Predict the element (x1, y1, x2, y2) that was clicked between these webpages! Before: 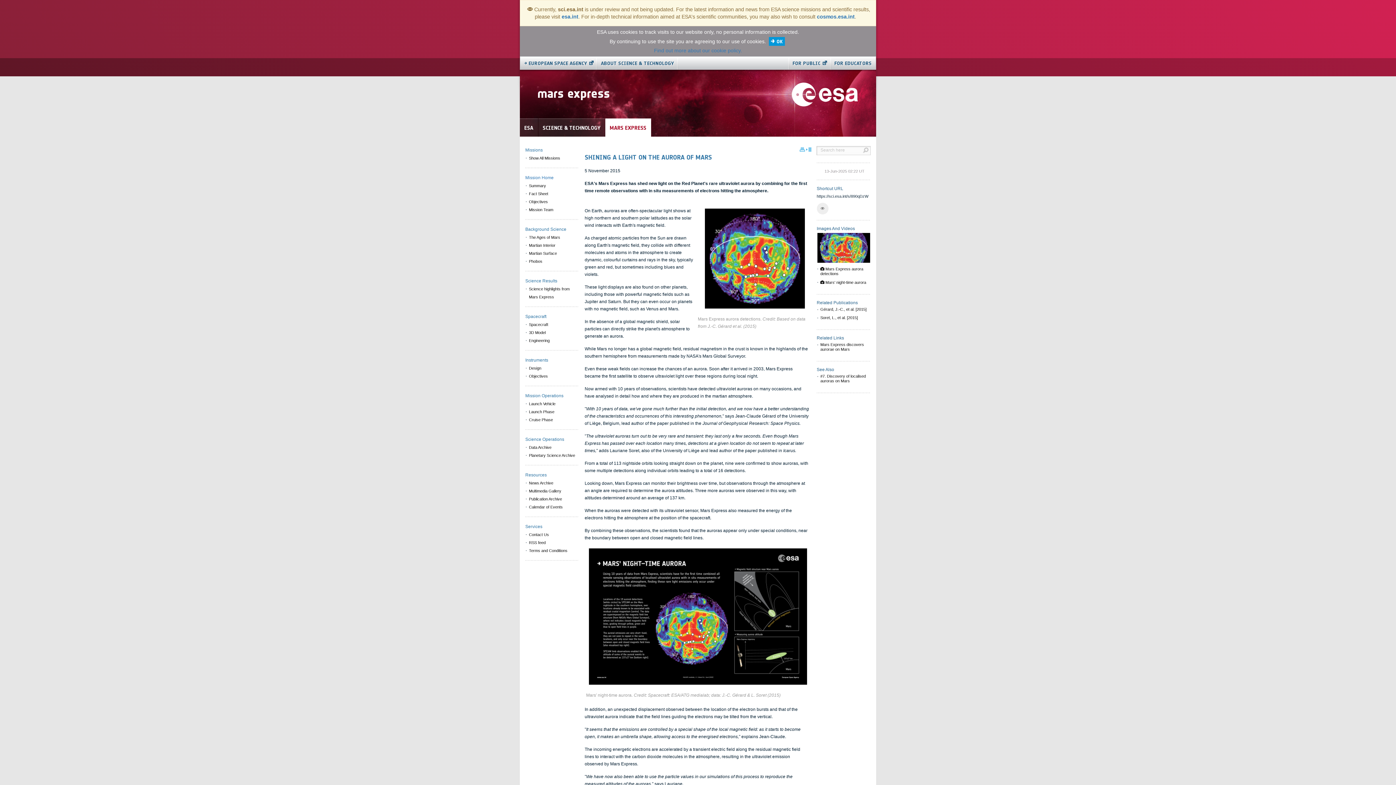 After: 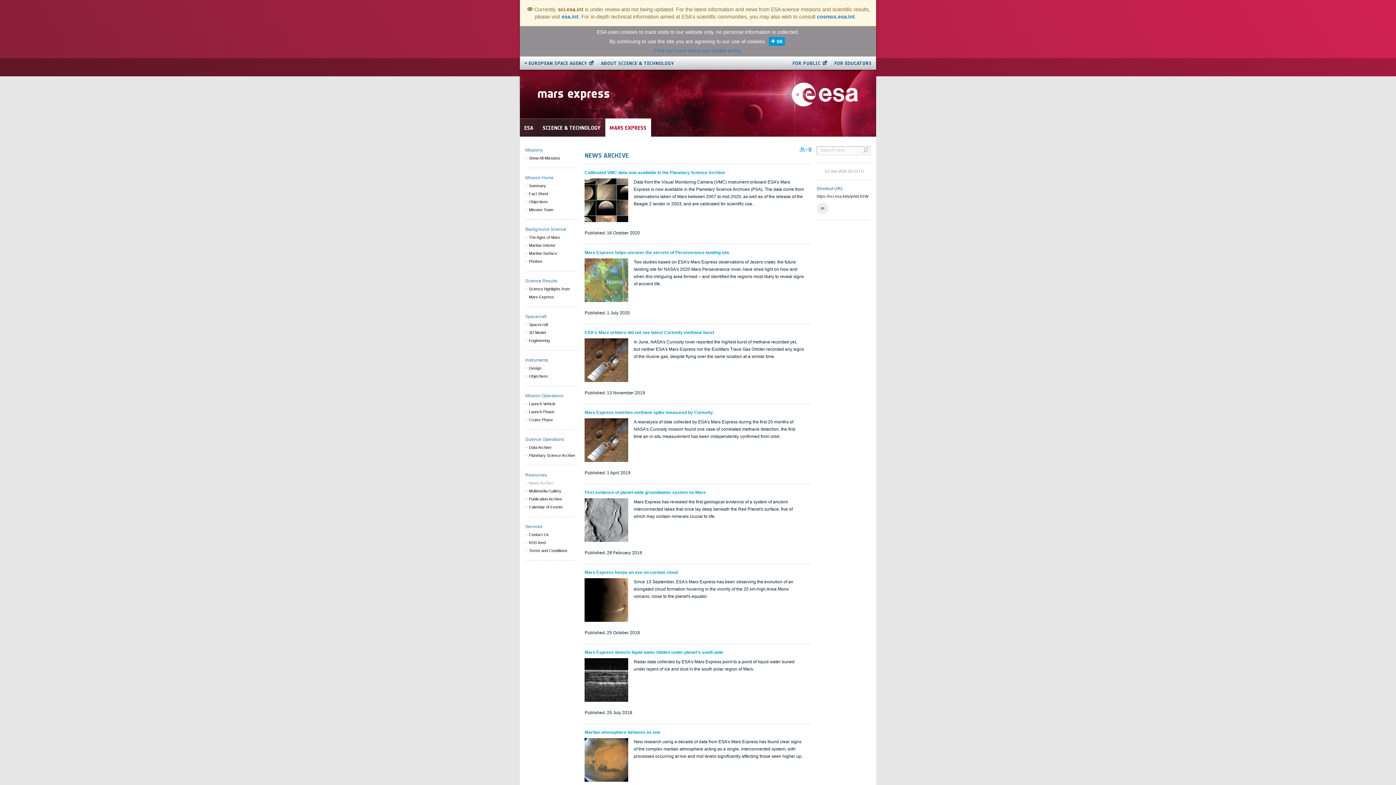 Action: label: News Archive bbox: (525, 479, 578, 487)